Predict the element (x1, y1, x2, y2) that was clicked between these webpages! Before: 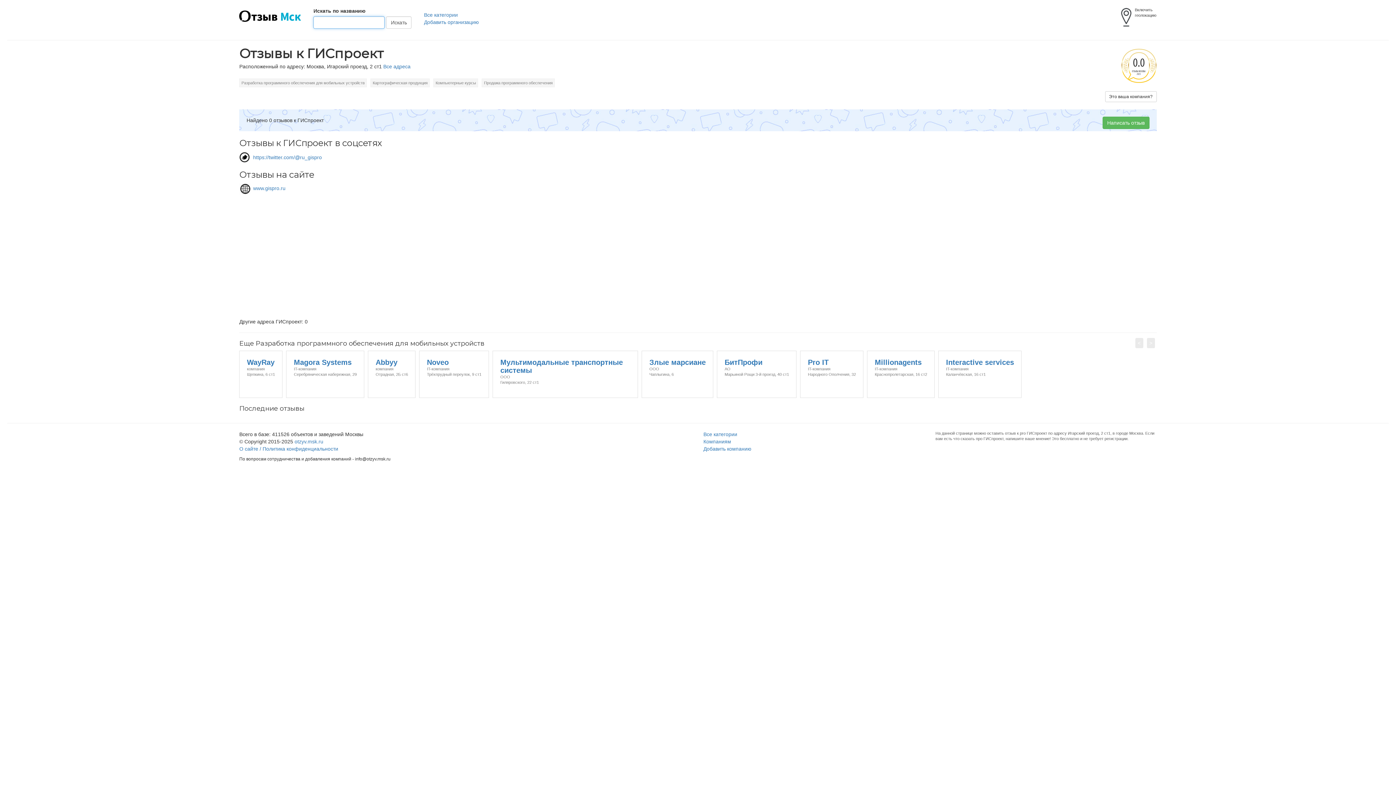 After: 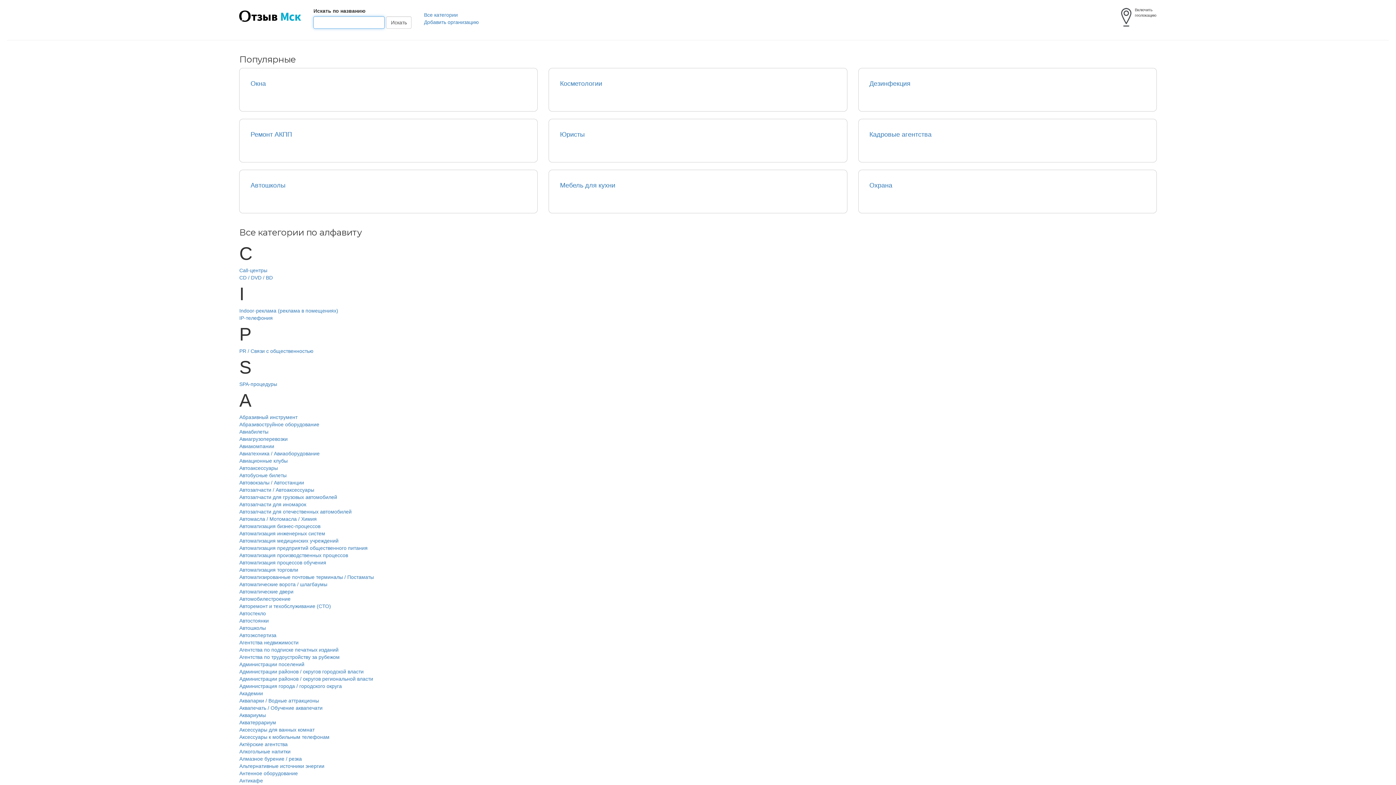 Action: label: Все категории bbox: (424, 11, 457, 17)